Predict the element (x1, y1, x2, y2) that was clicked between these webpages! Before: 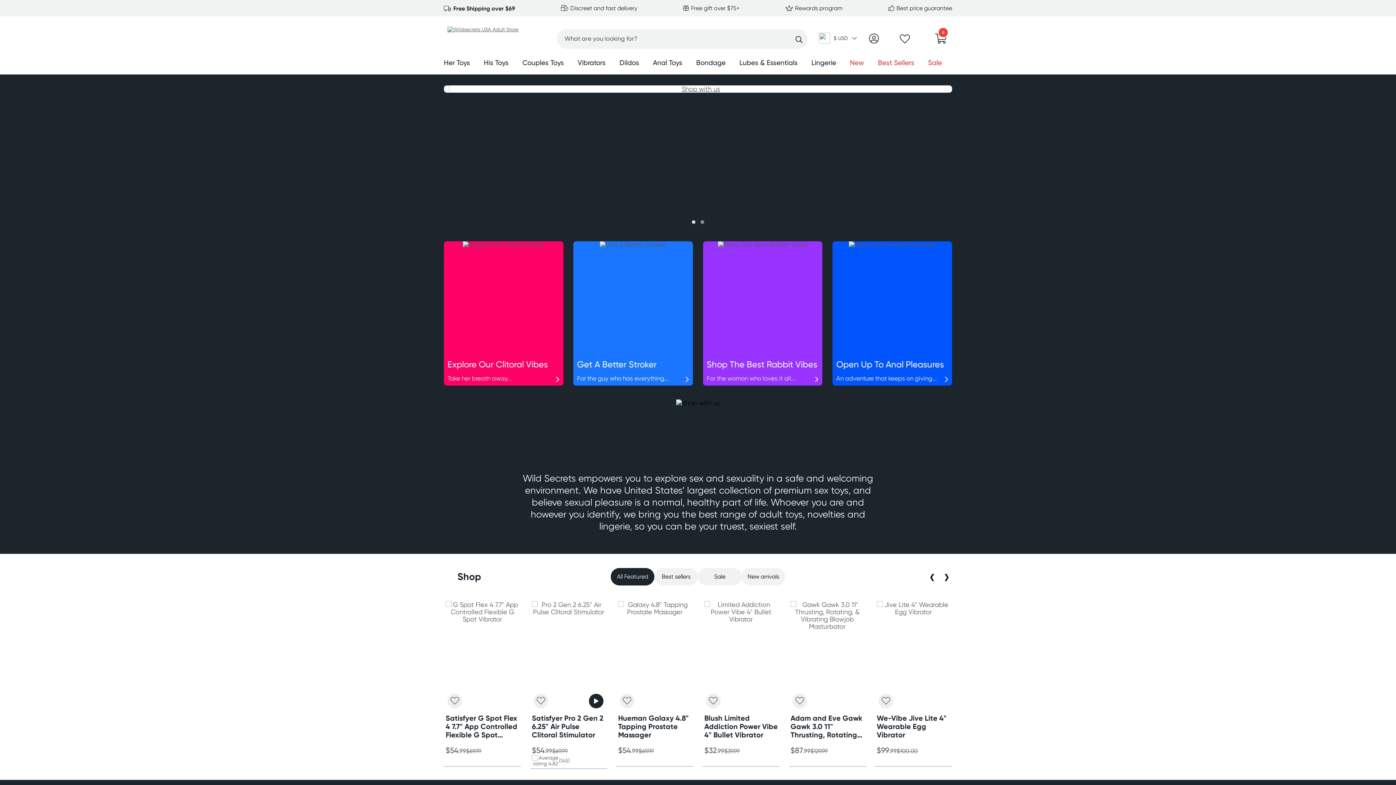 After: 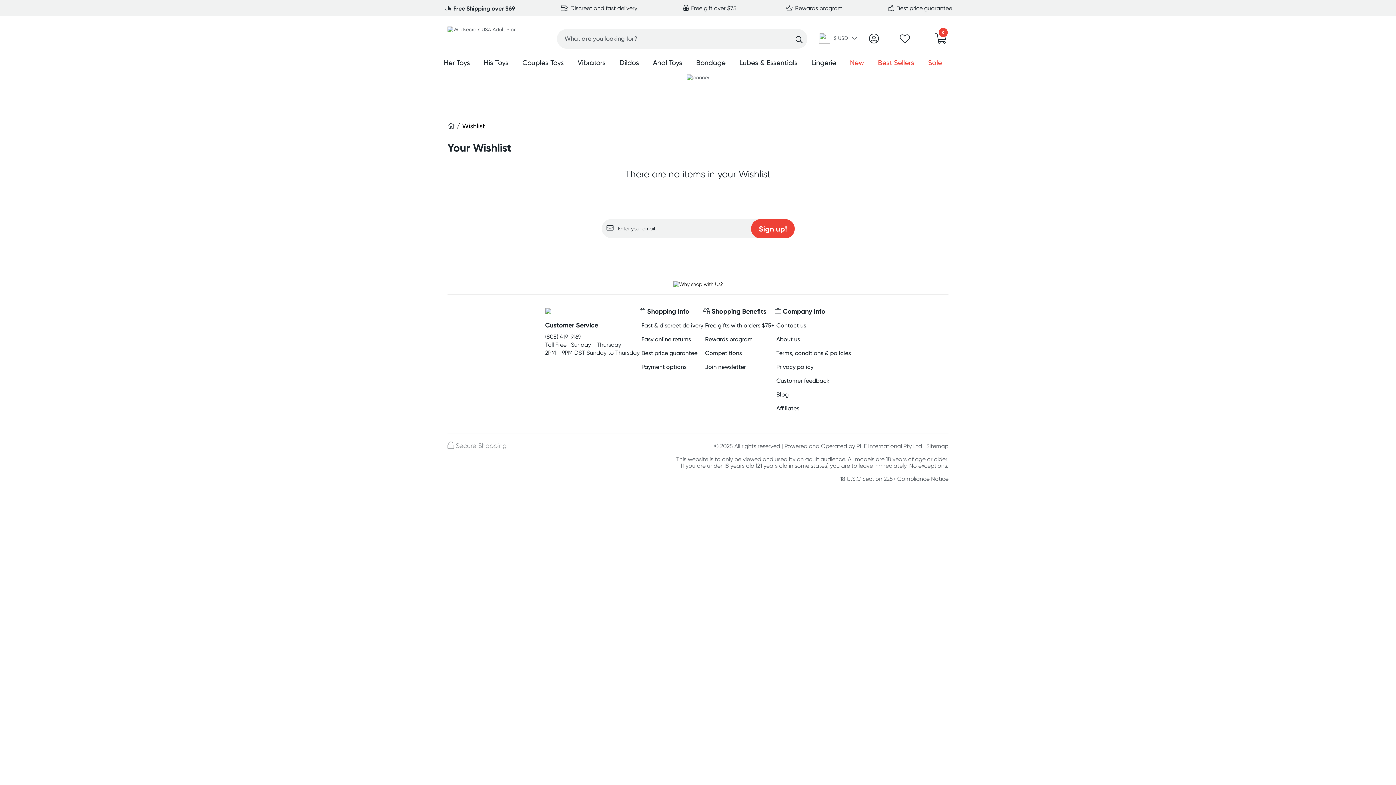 Action: bbox: (900, 38, 910, 43)